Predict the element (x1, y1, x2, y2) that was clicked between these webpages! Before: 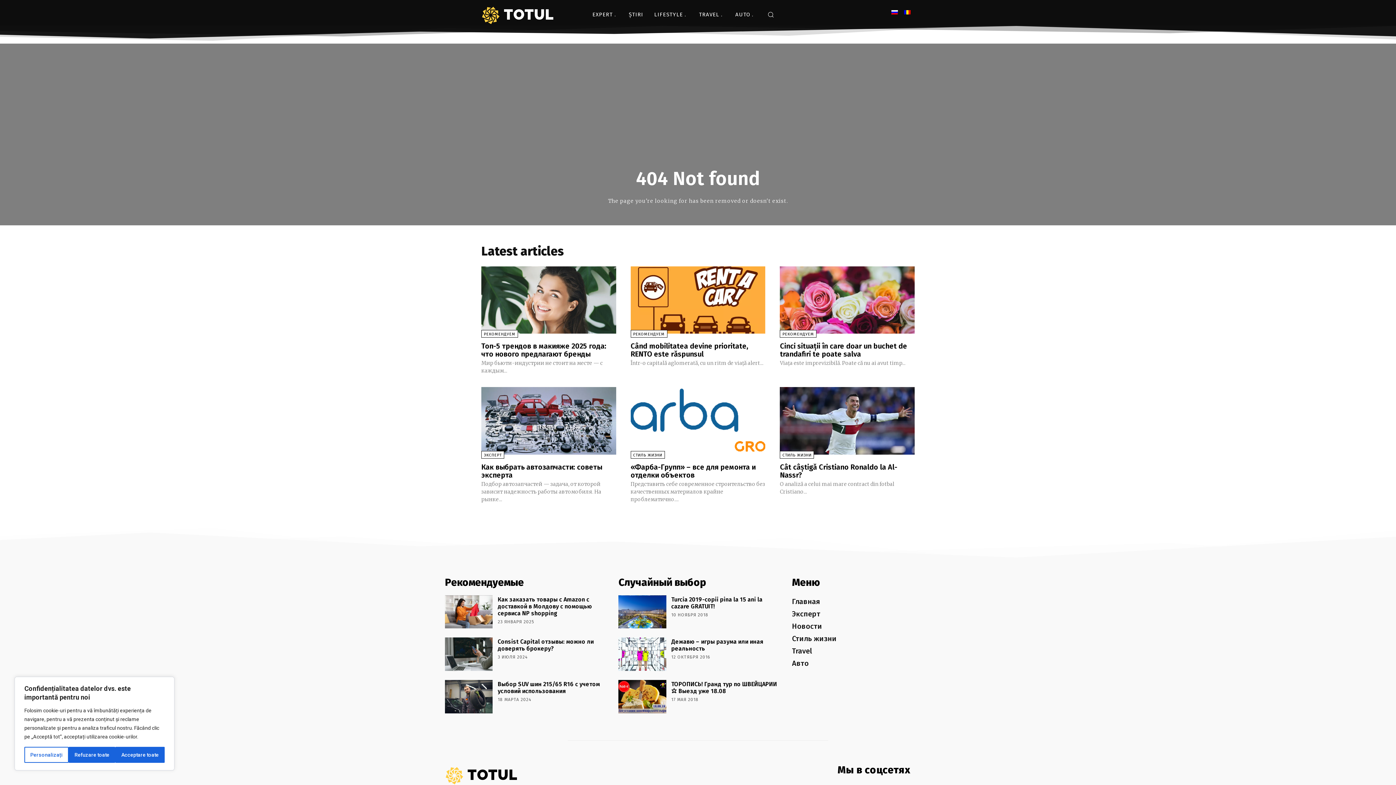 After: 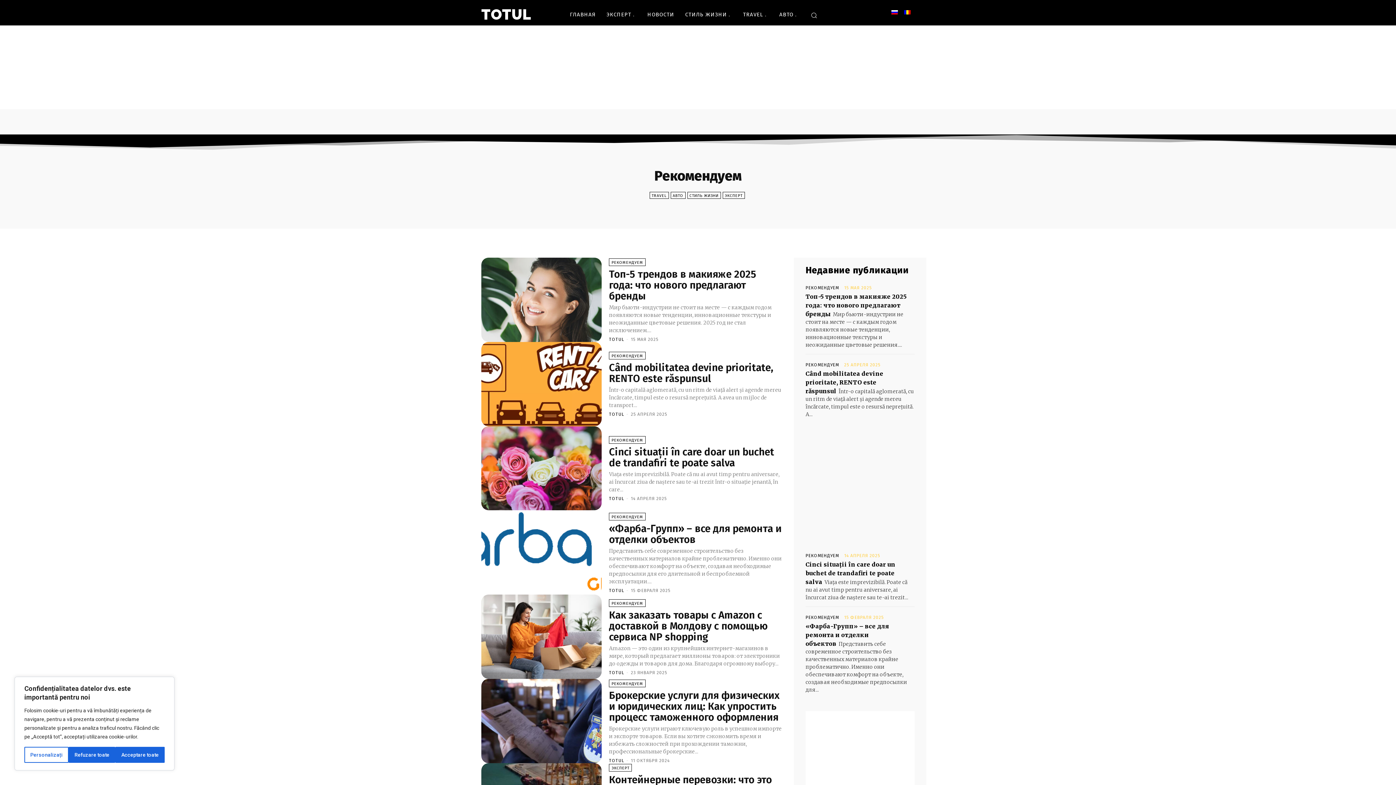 Action: bbox: (630, 330, 667, 337) label: РЕКОМЕНДУЕМ